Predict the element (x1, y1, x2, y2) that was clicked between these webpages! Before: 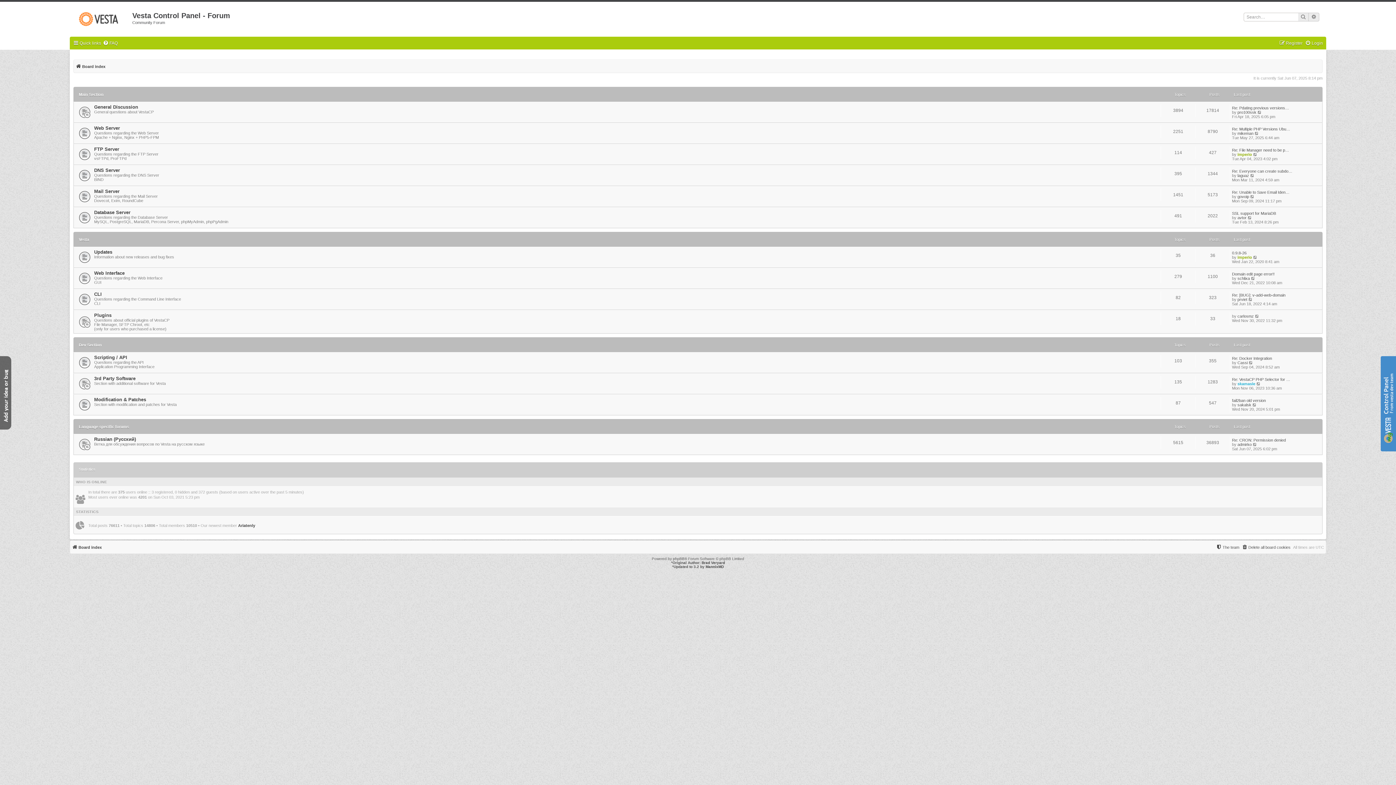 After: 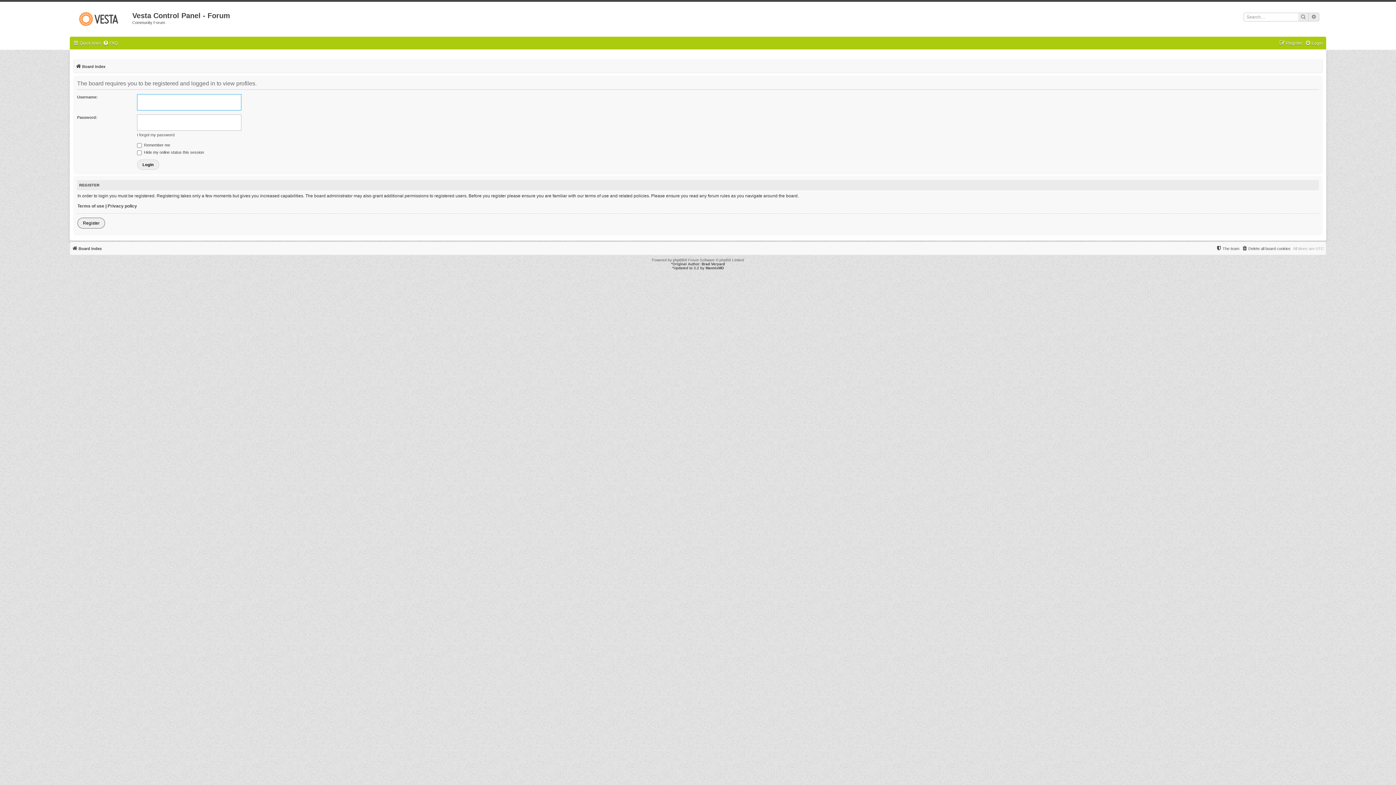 Action: label: sakalsk bbox: (1237, 402, 1251, 407)